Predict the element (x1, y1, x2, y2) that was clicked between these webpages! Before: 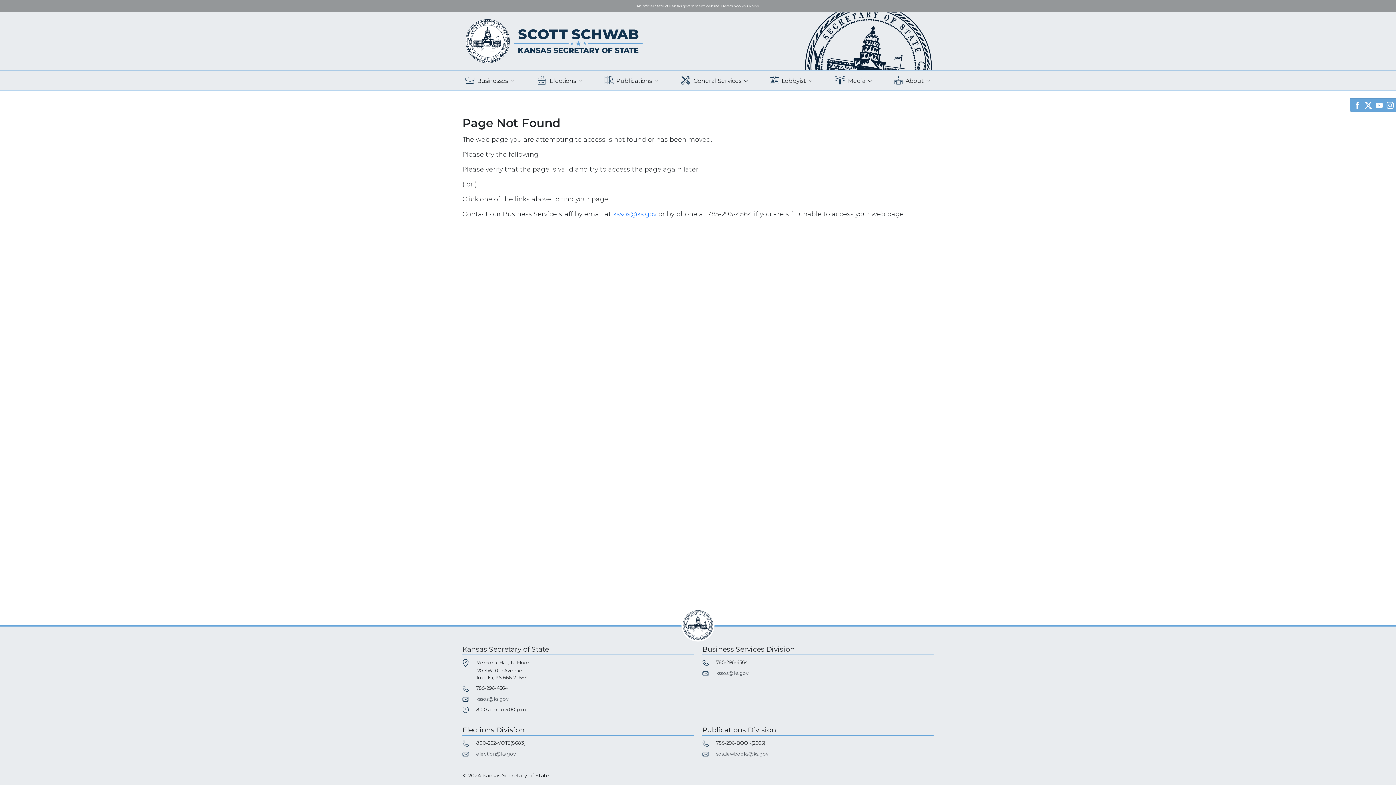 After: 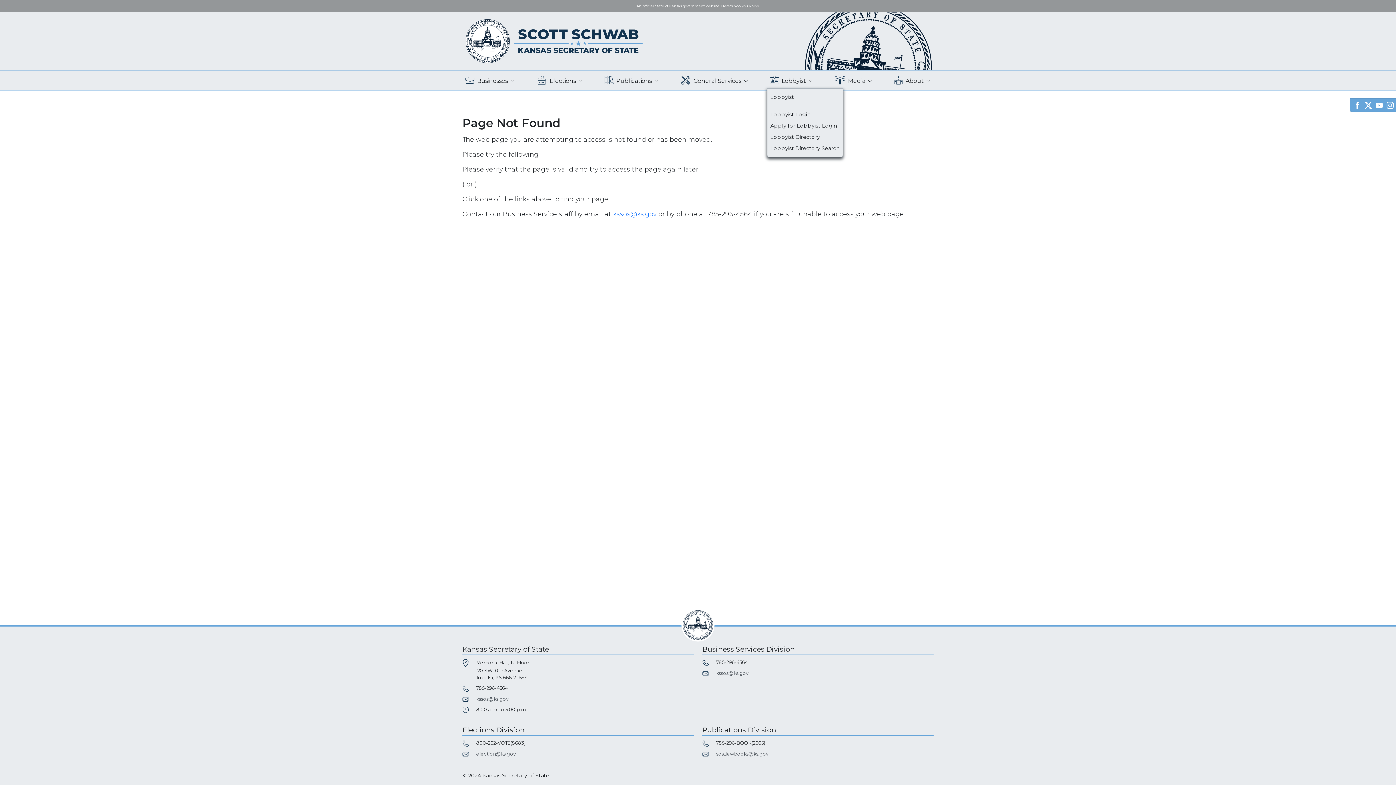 Action: bbox: (770, 77, 813, 84) label: Lobbyist